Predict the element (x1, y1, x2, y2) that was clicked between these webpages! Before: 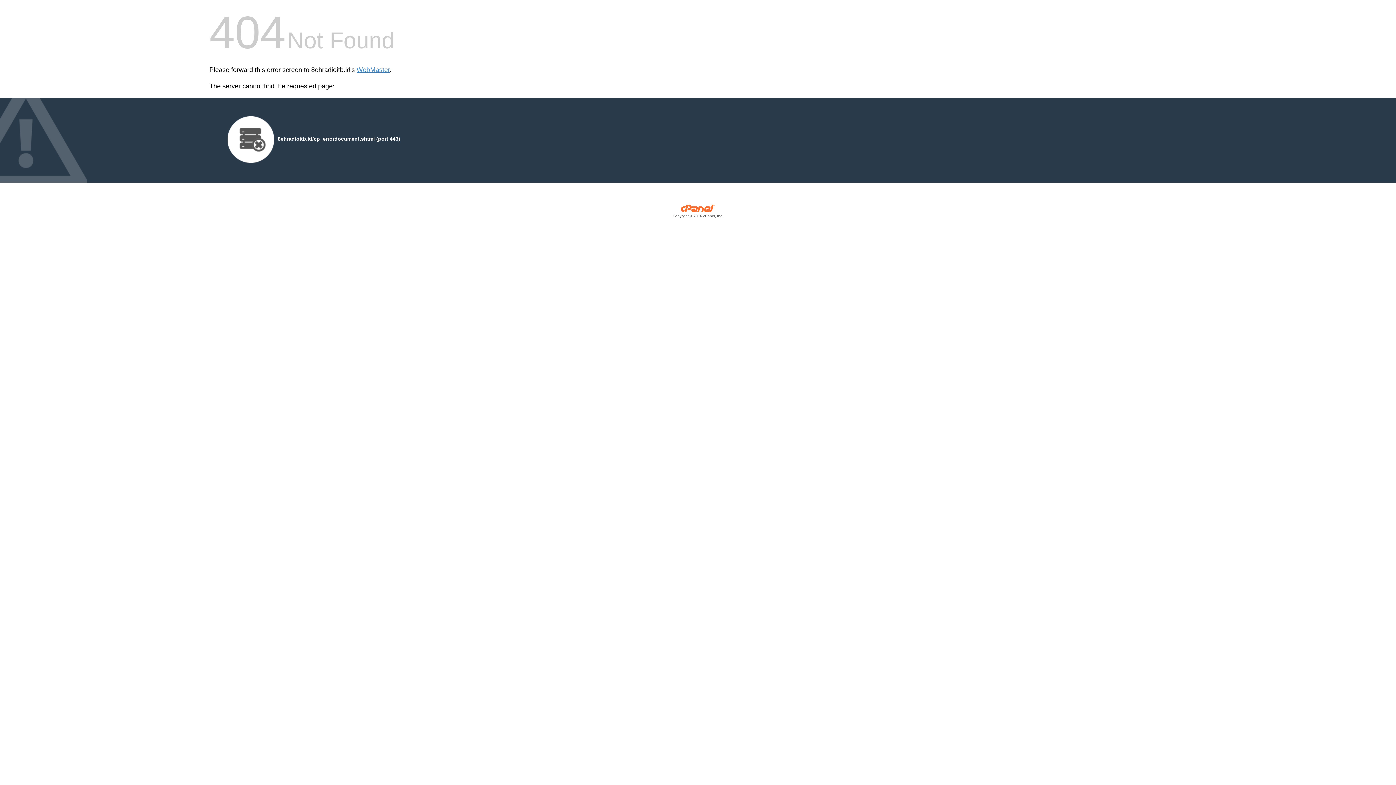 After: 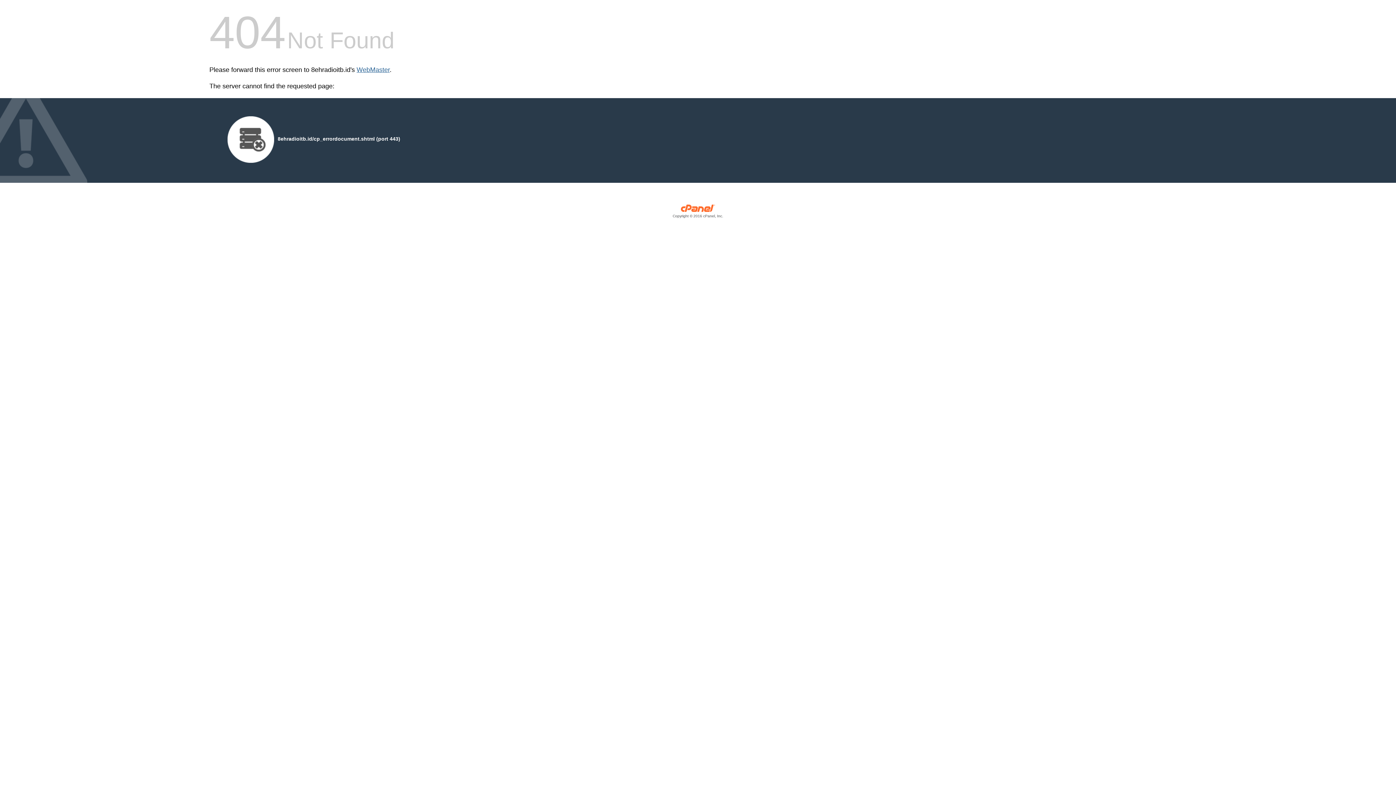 Action: label: WebMaster bbox: (356, 66, 389, 73)